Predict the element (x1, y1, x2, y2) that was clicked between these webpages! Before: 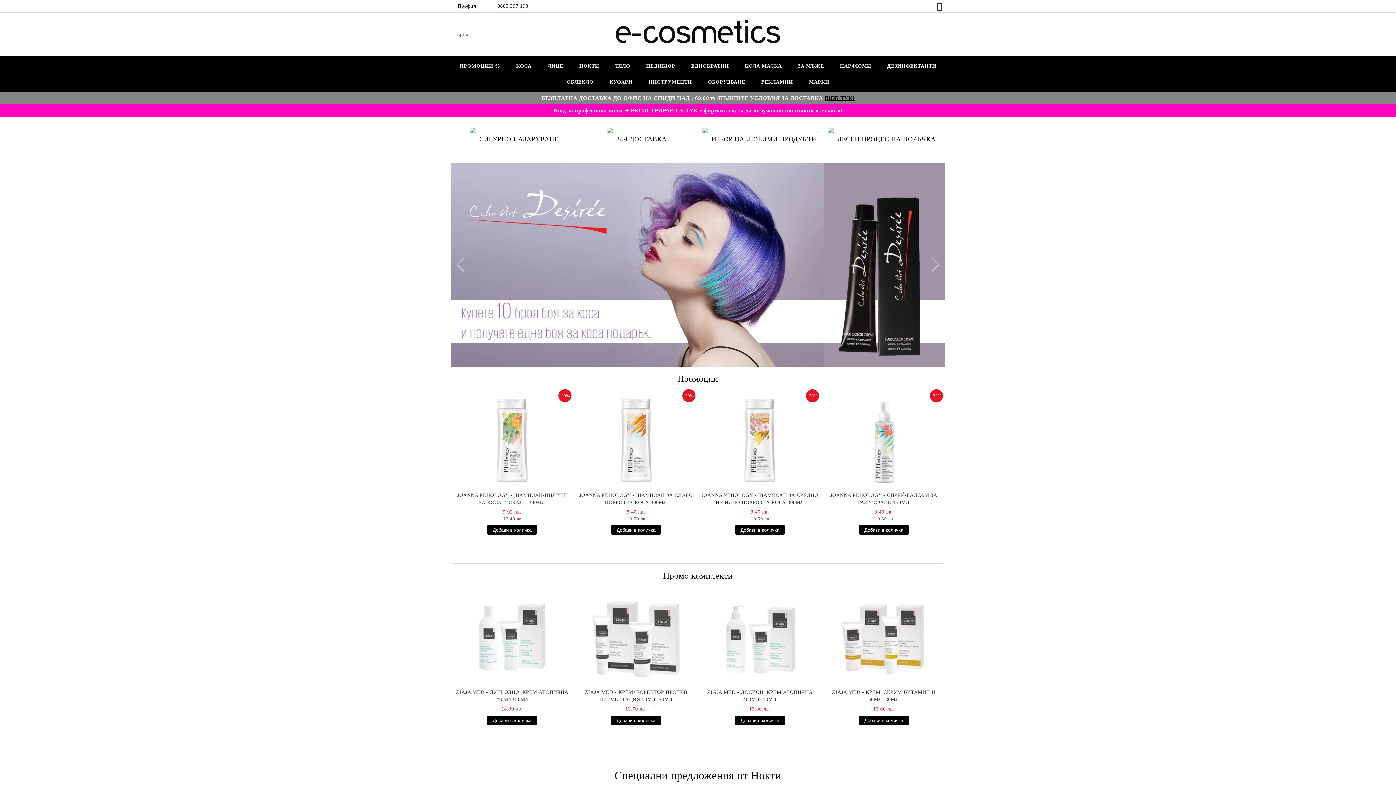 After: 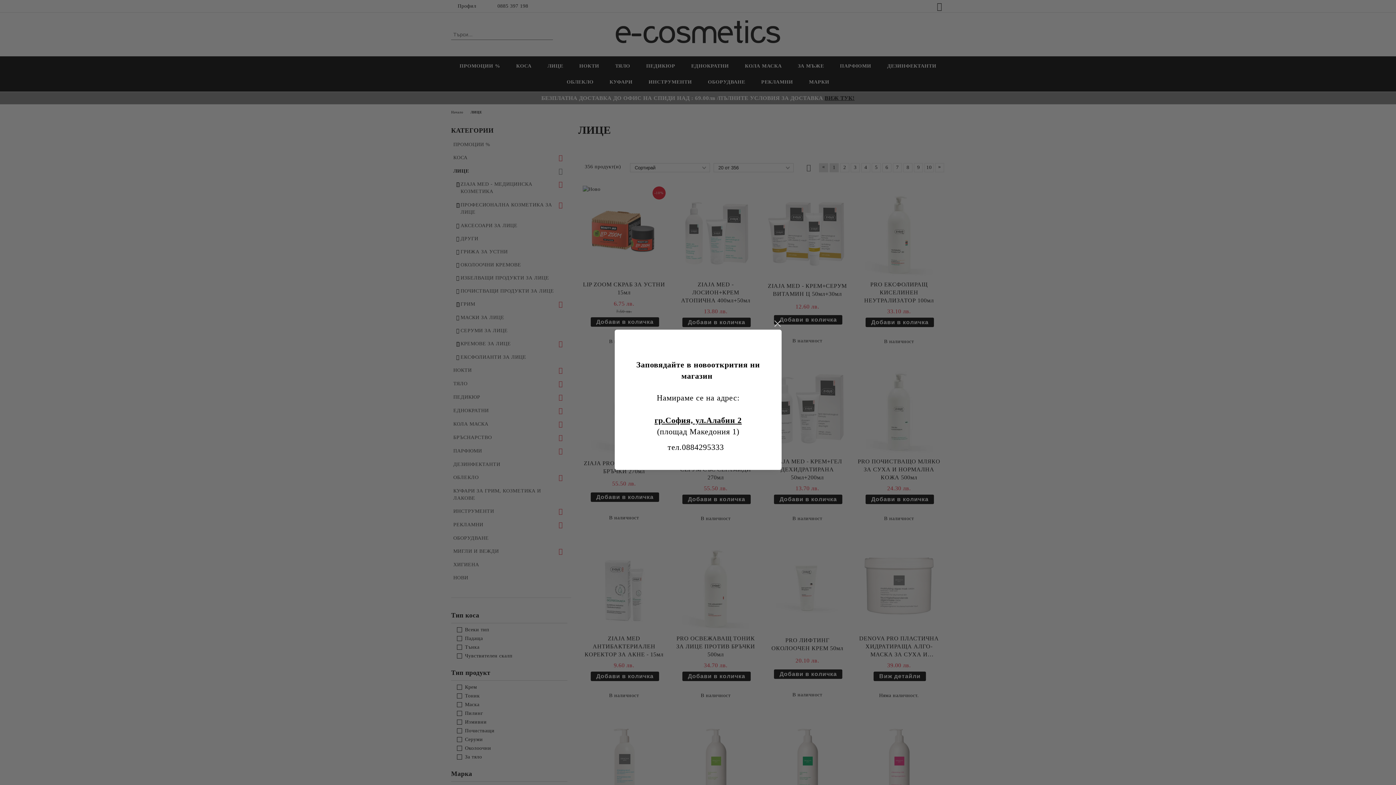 Action: bbox: (539, 58, 571, 74) label: ЛИЦЕ